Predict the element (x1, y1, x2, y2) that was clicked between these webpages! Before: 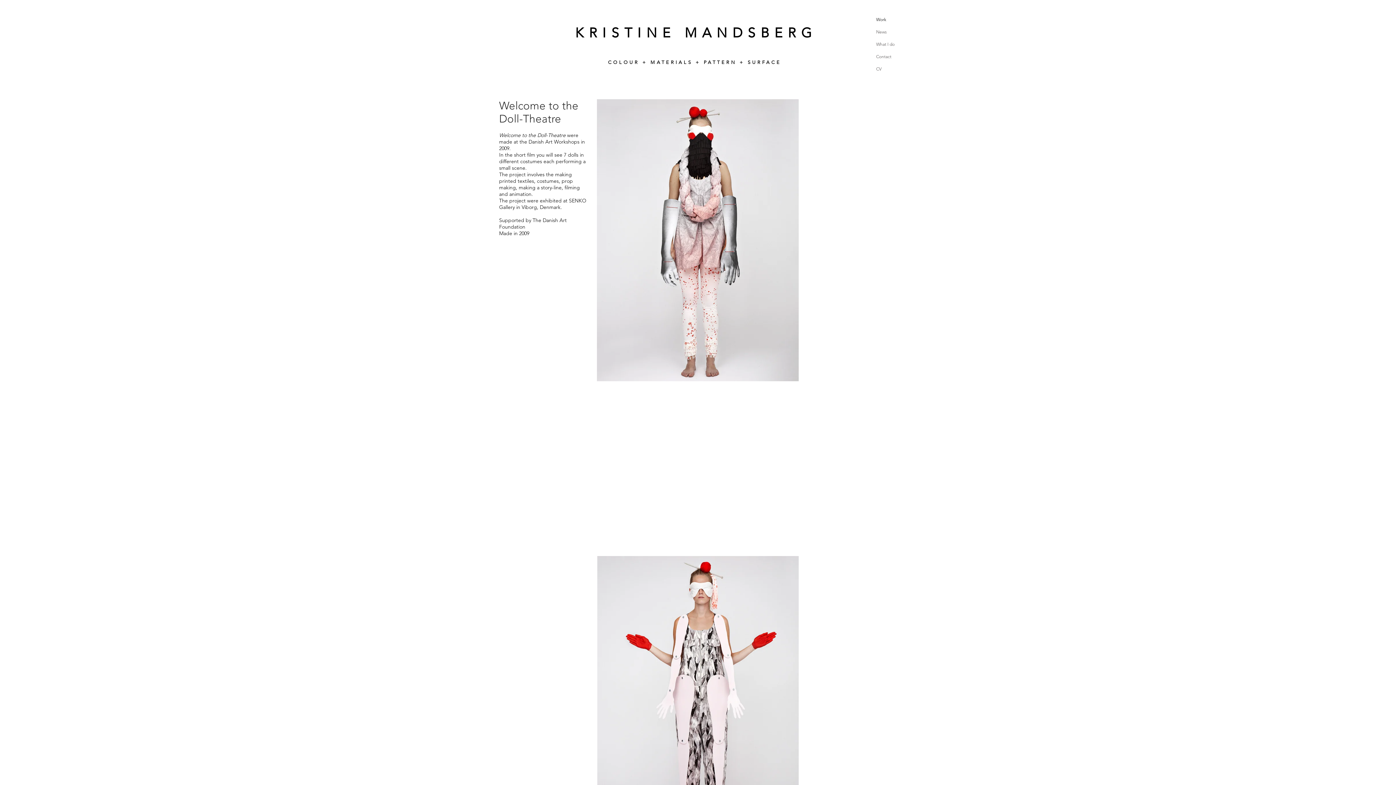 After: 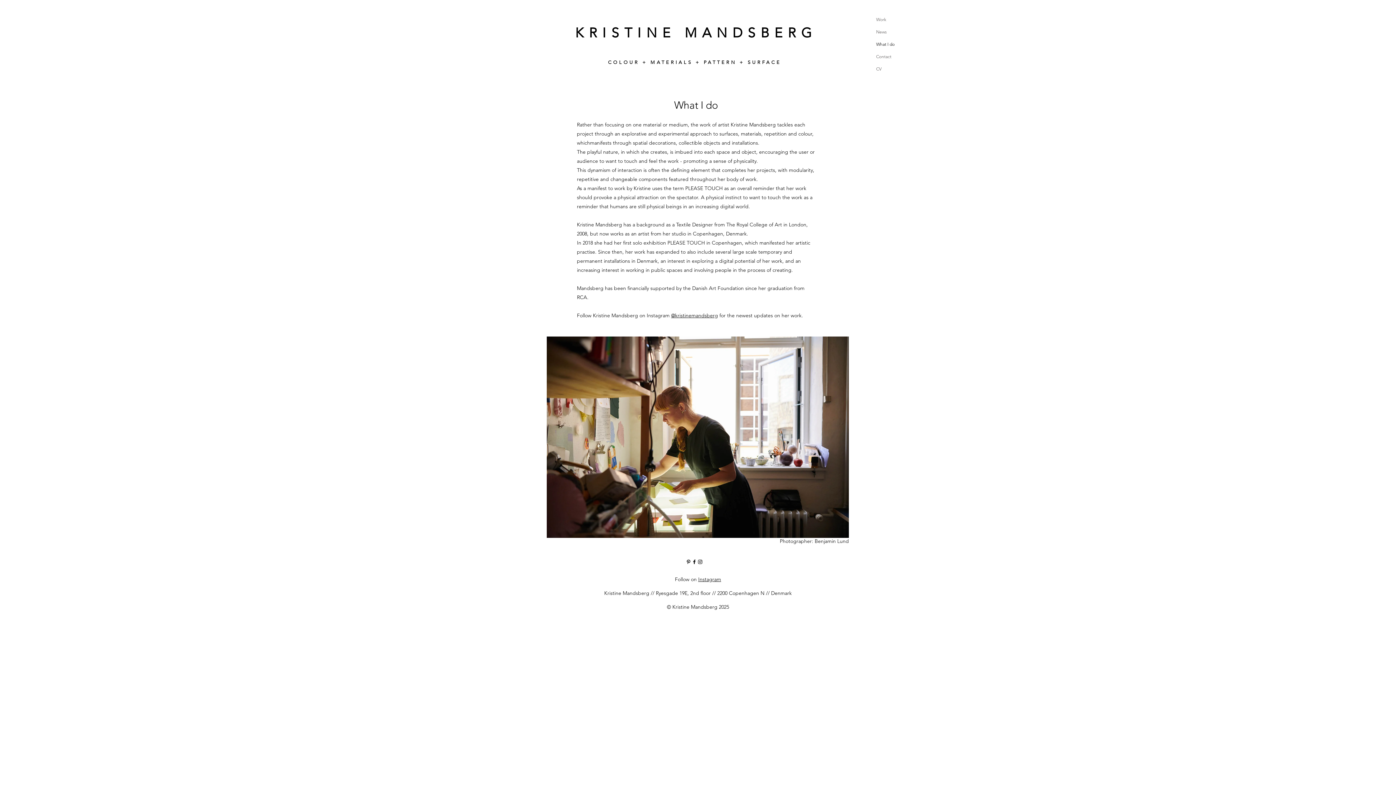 Action: bbox: (876, 38, 949, 50) label: What I do